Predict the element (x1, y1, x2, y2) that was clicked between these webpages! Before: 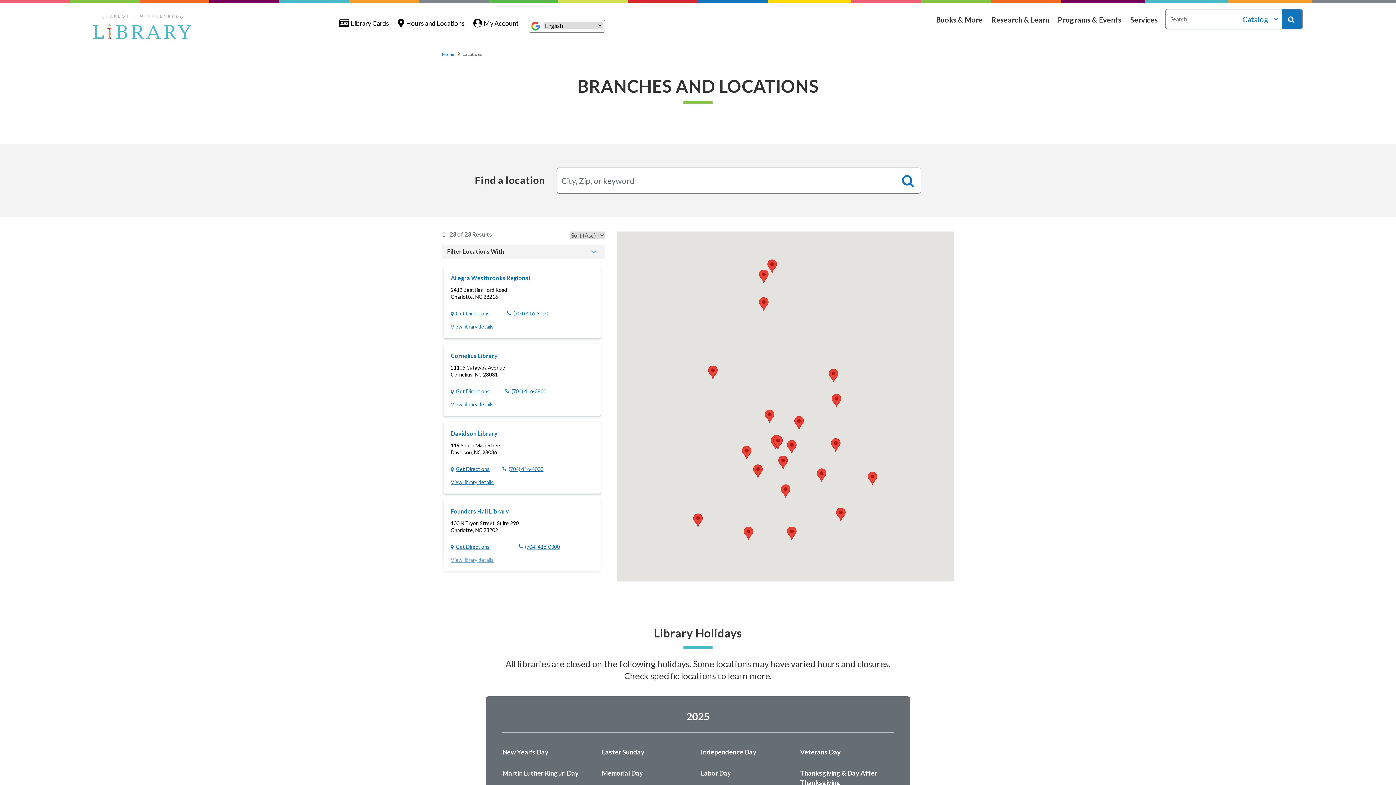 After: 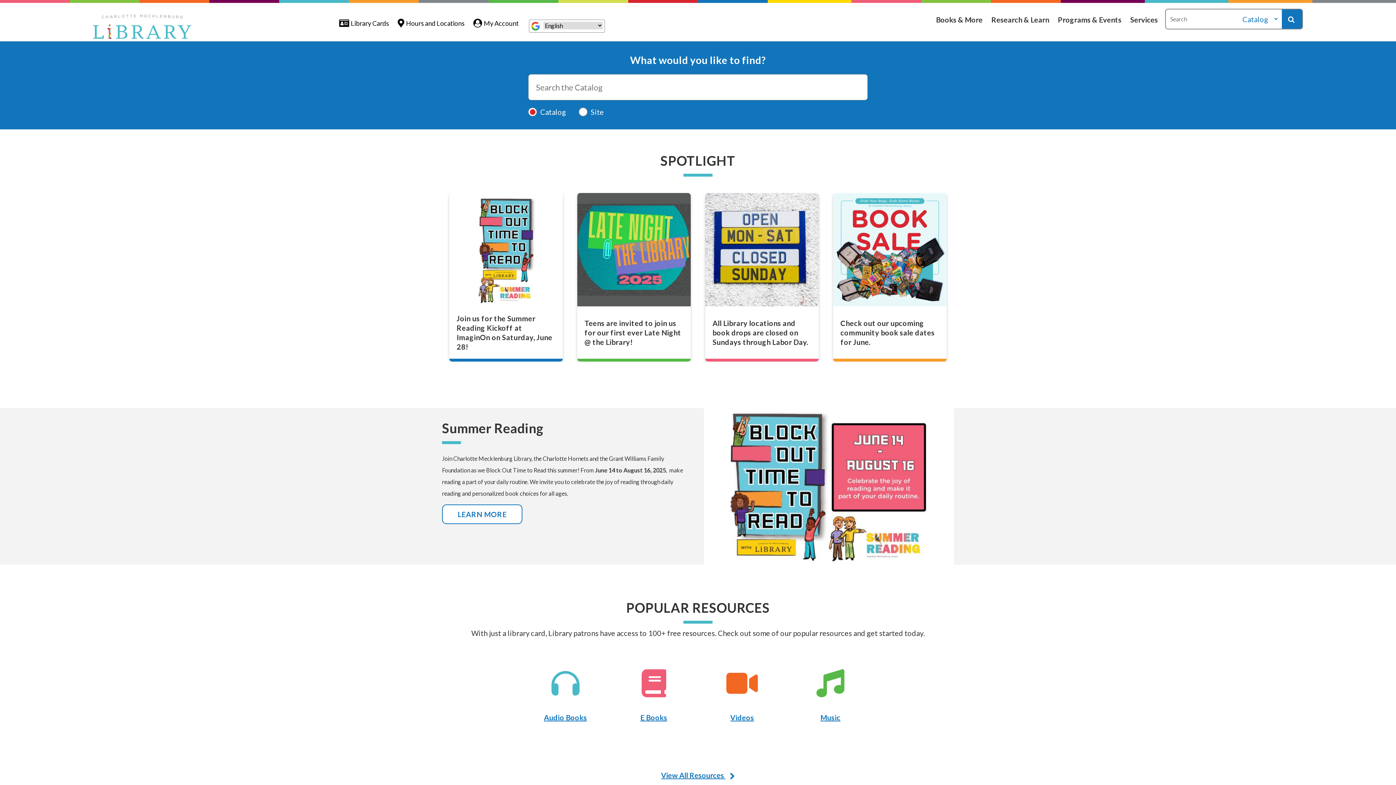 Action: label: Home bbox: (442, 51, 454, 57)